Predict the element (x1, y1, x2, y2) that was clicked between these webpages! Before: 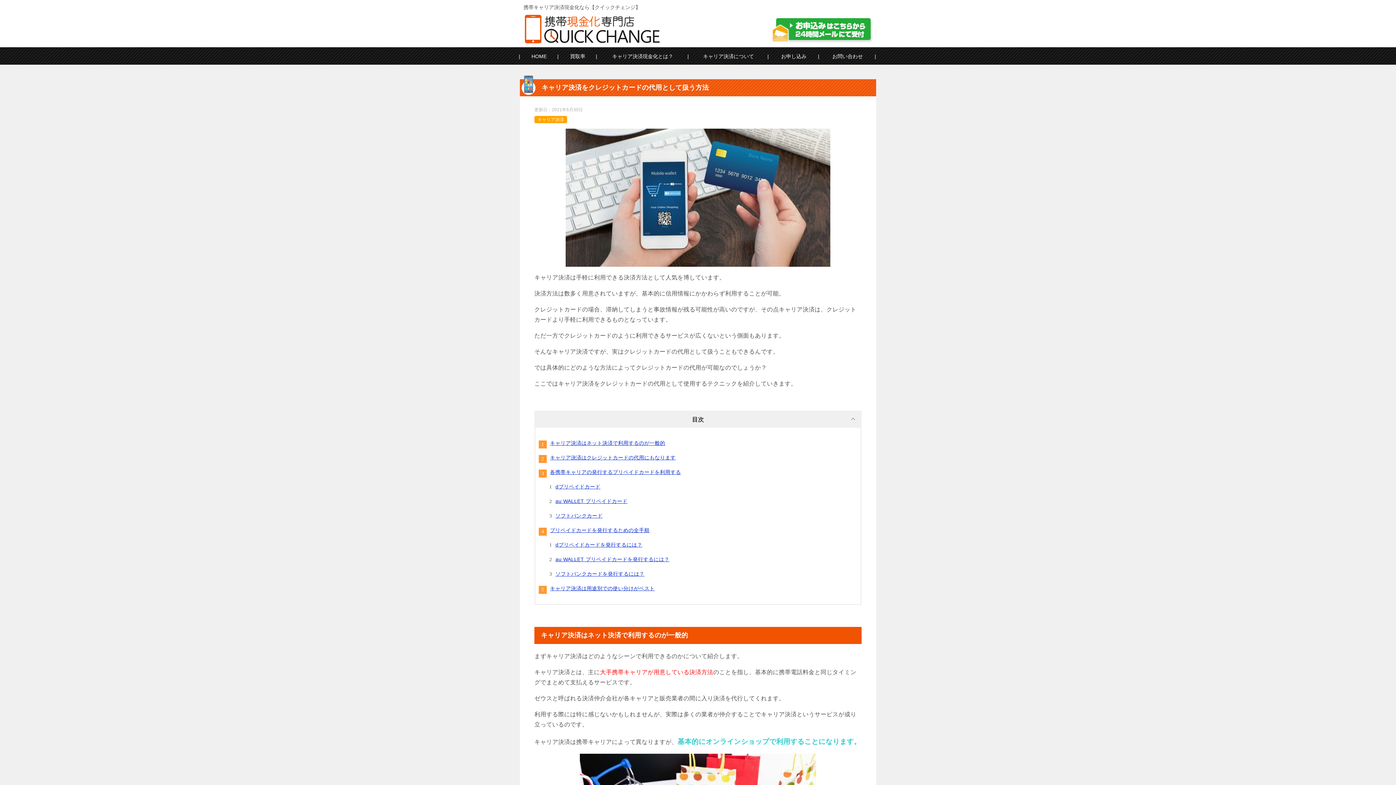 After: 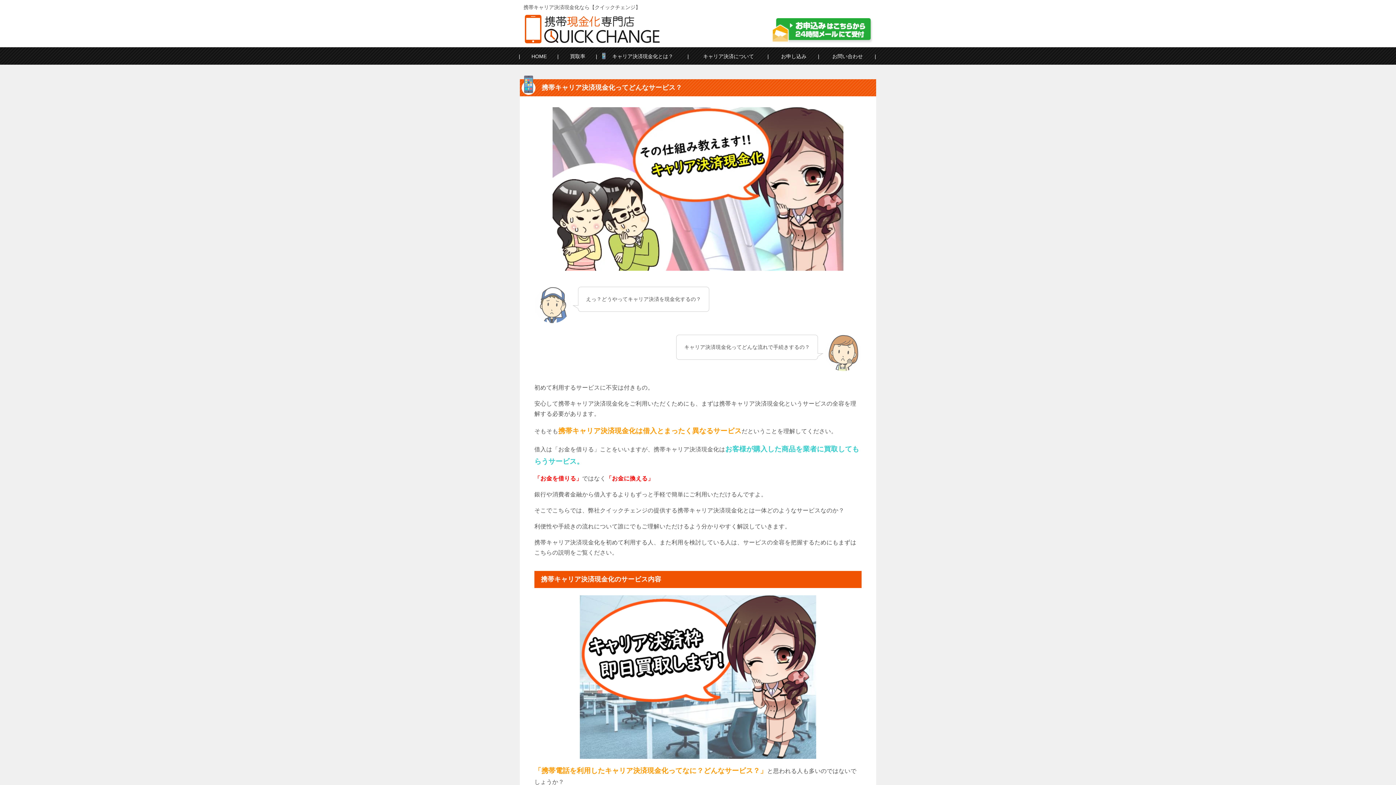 Action: bbox: (597, 47, 688, 64) label: キャリア決済現金化とは？